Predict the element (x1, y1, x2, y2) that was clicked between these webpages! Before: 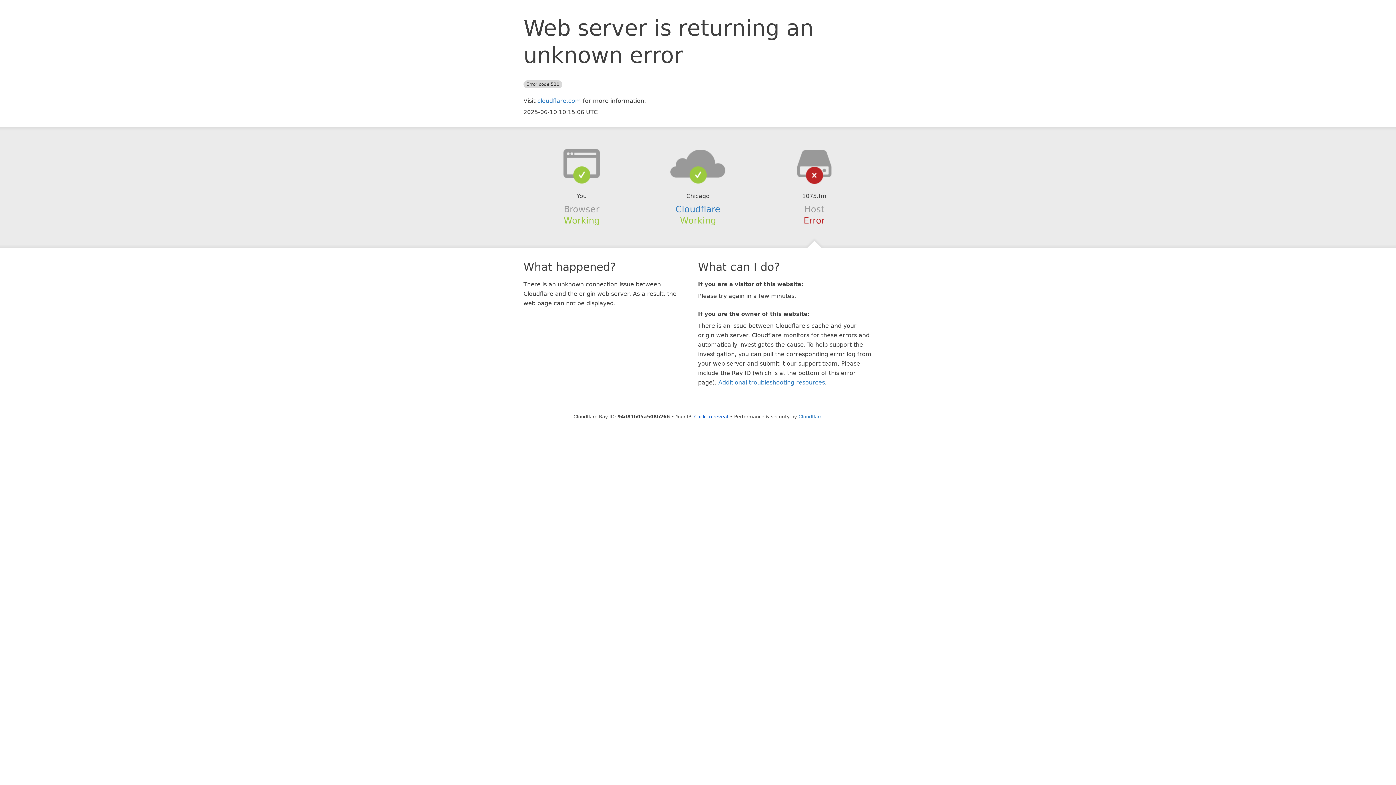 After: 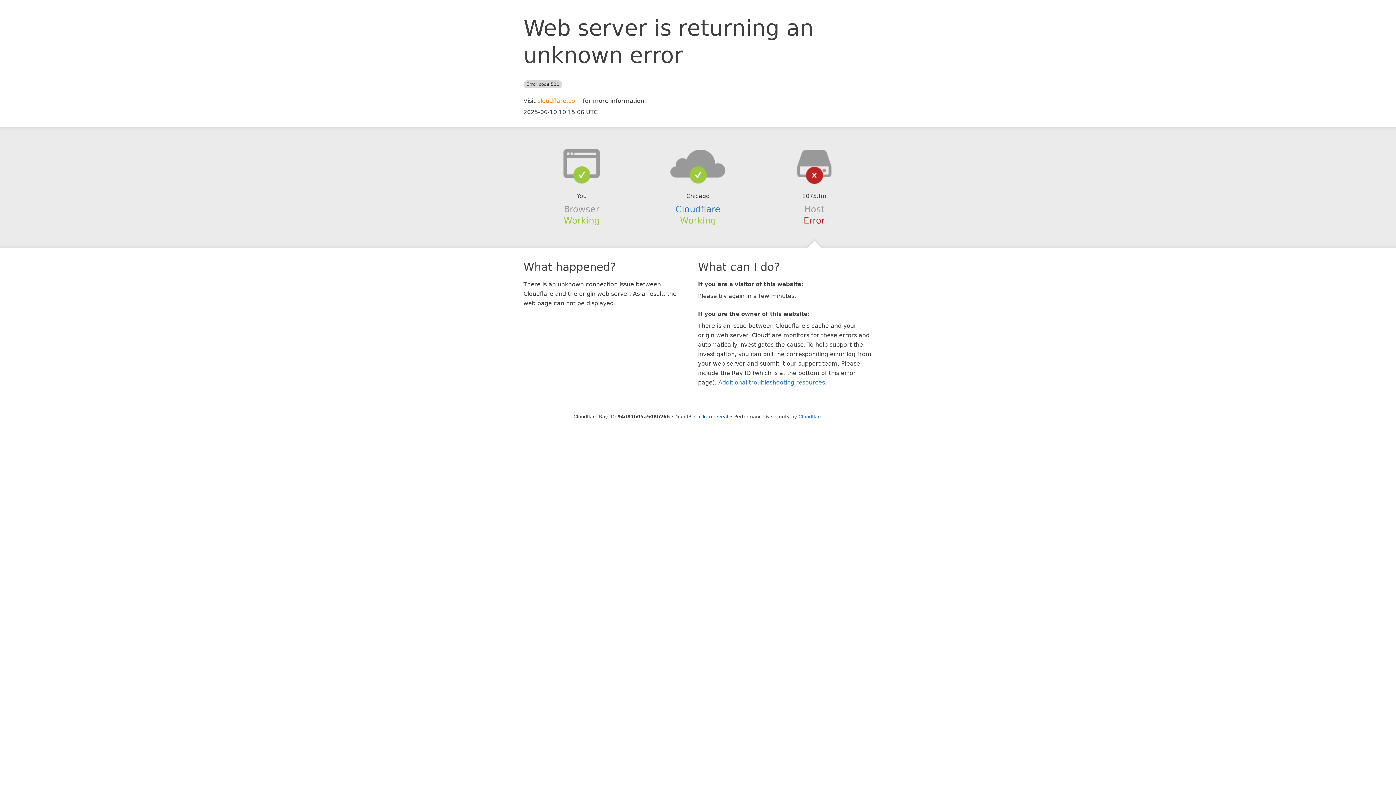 Action: label: cloudflare.com bbox: (537, 97, 581, 104)